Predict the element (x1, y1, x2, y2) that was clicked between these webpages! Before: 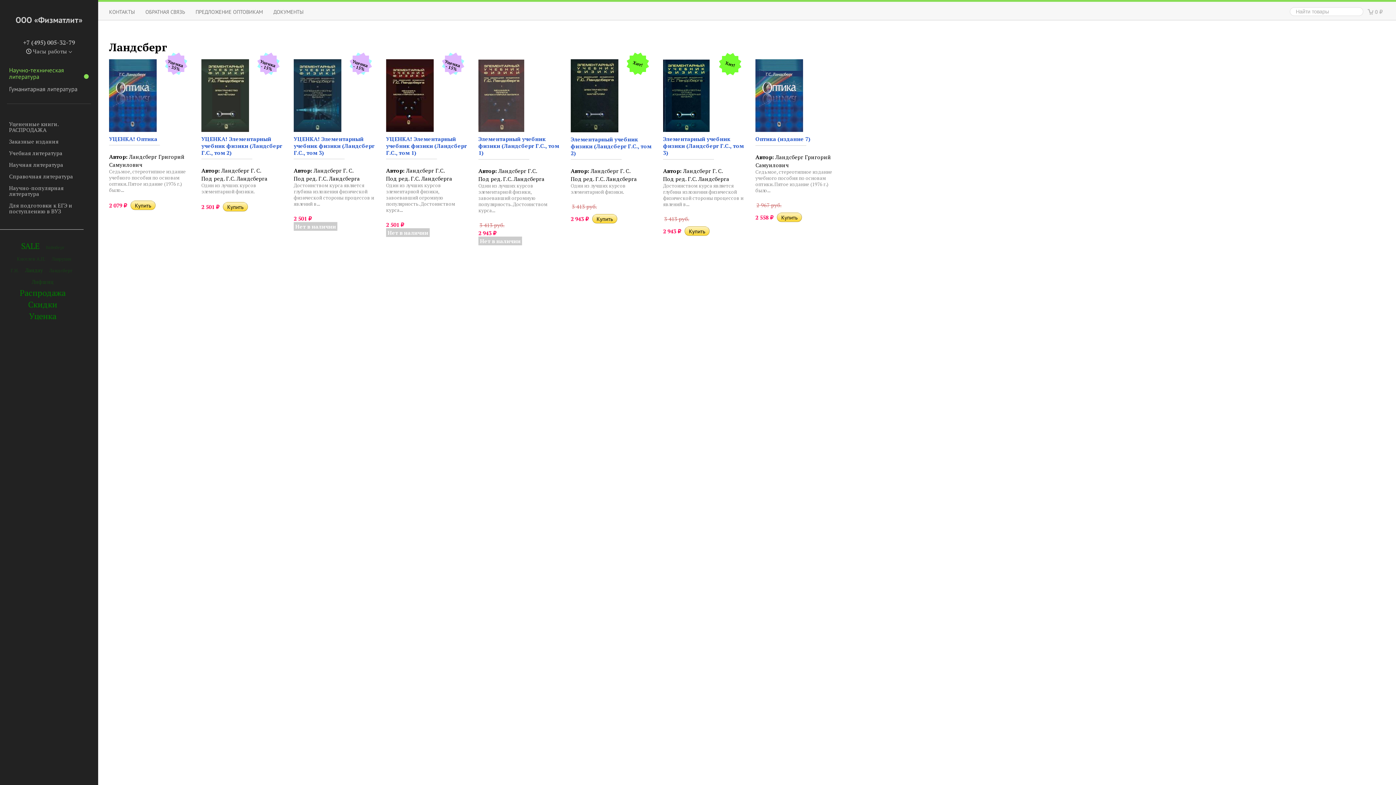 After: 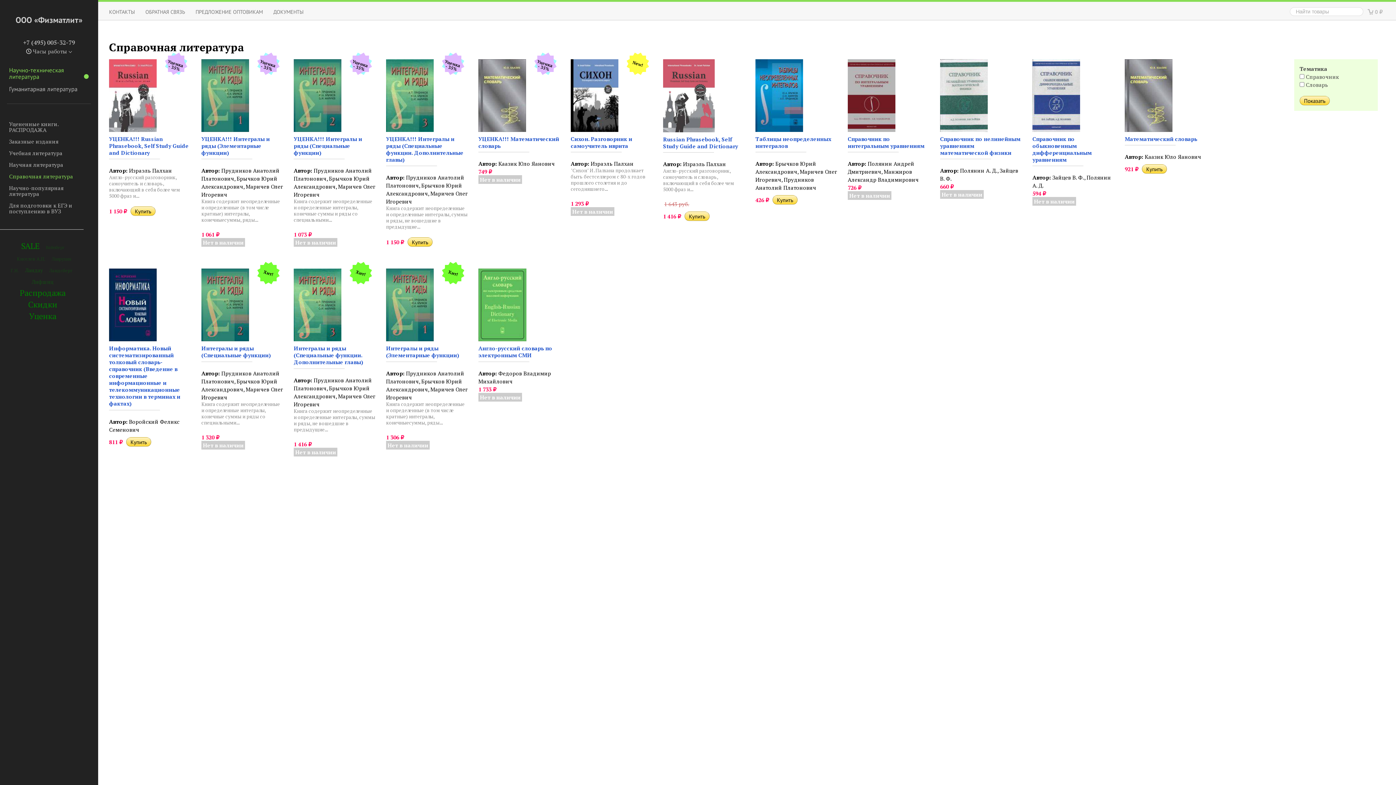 Action: bbox: (6, 171, 76, 181) label: Справочная литература